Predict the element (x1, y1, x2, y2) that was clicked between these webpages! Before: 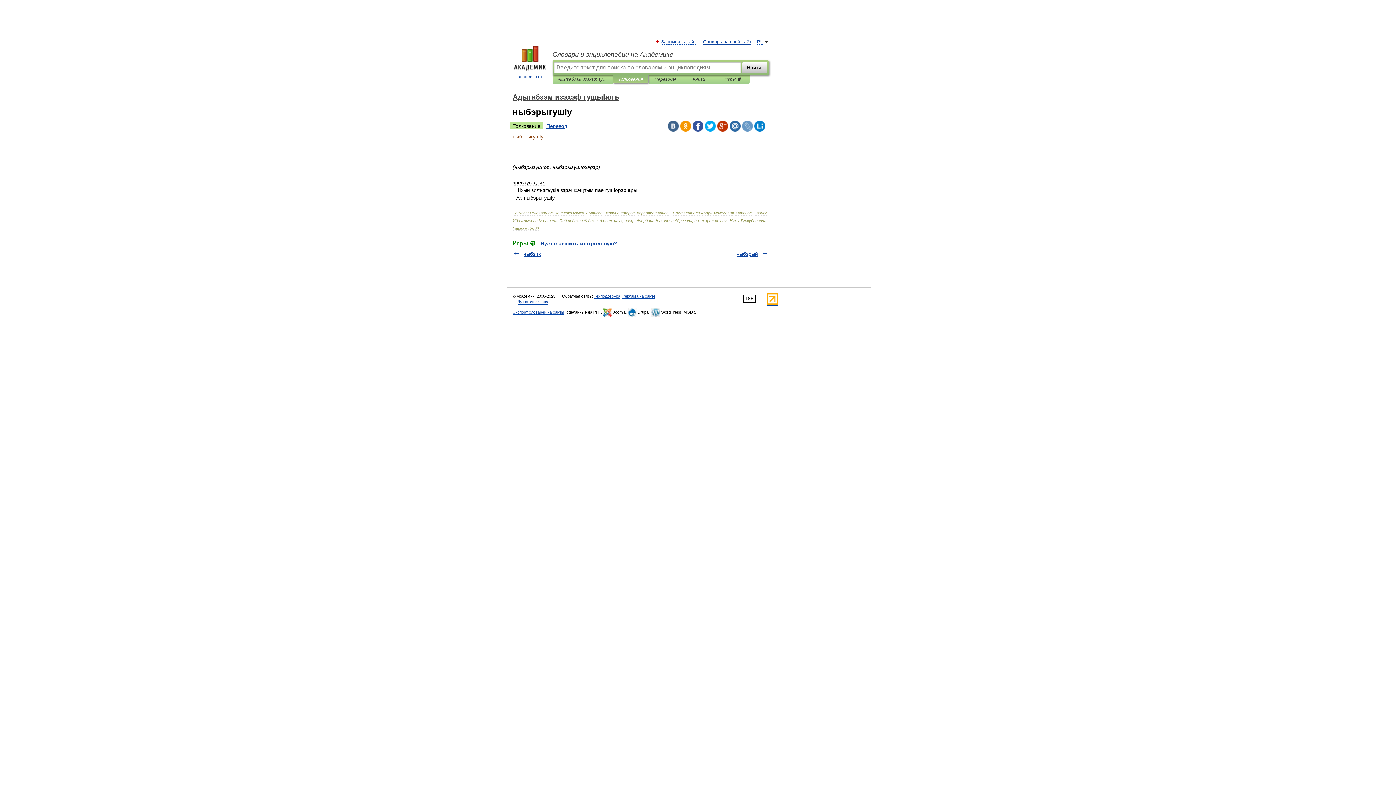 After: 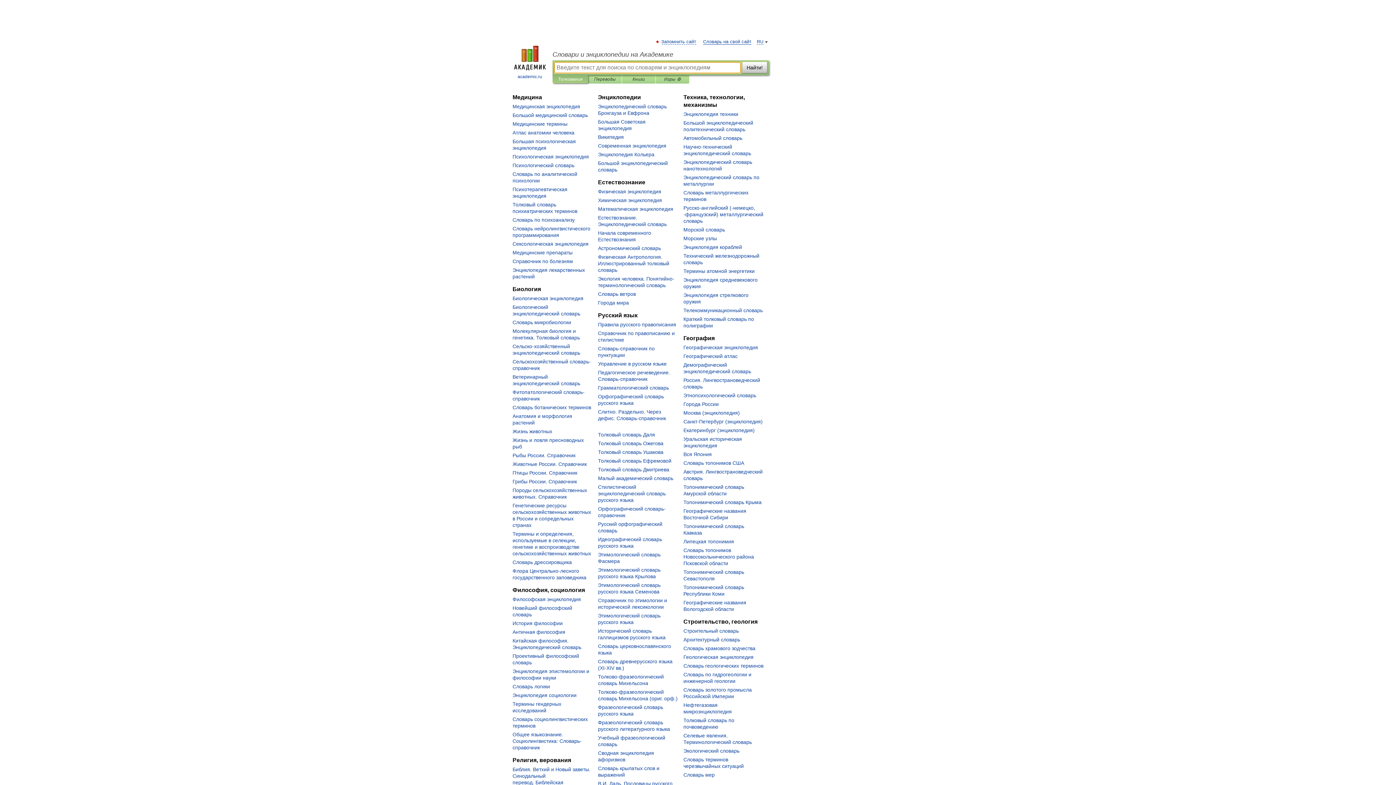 Action: bbox: (507, 45, 552, 80) label: 
academic.ru